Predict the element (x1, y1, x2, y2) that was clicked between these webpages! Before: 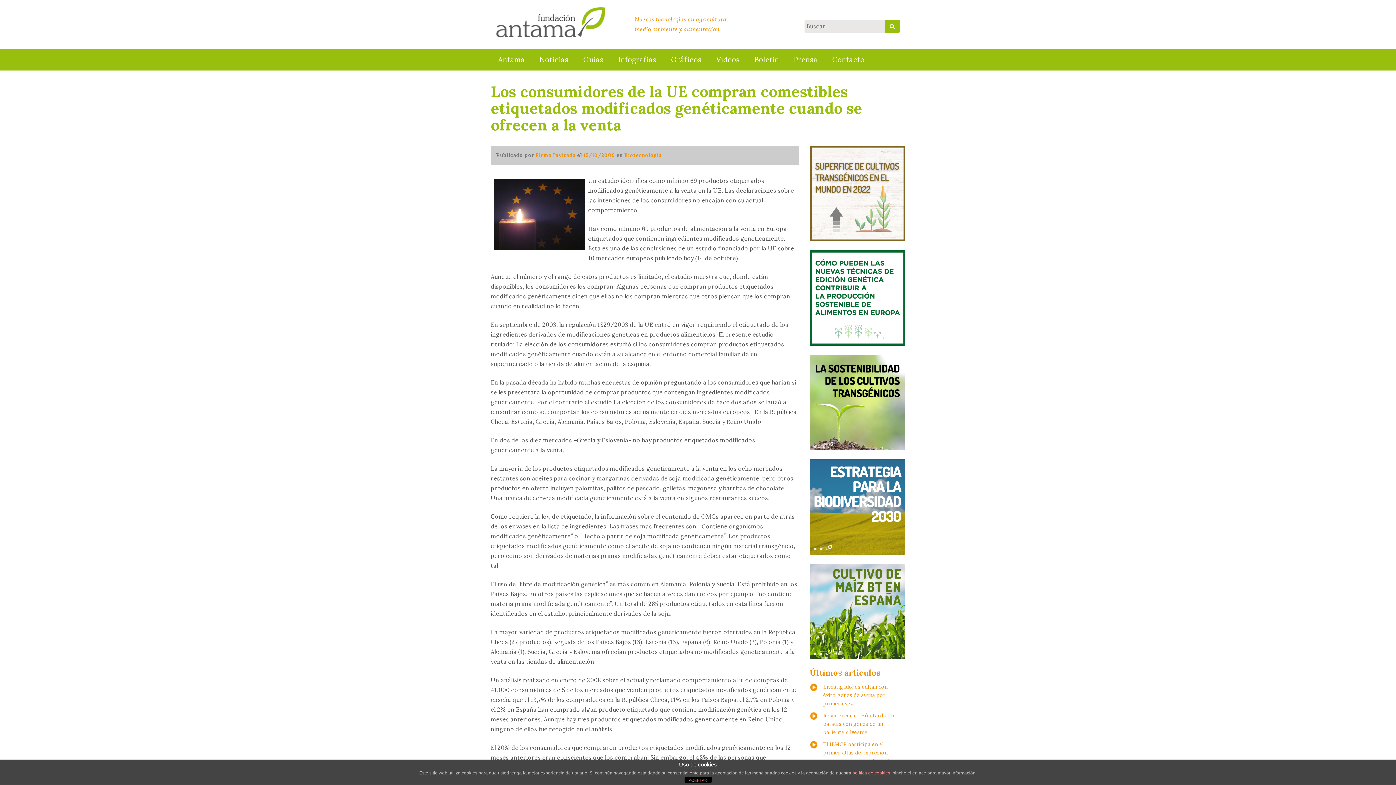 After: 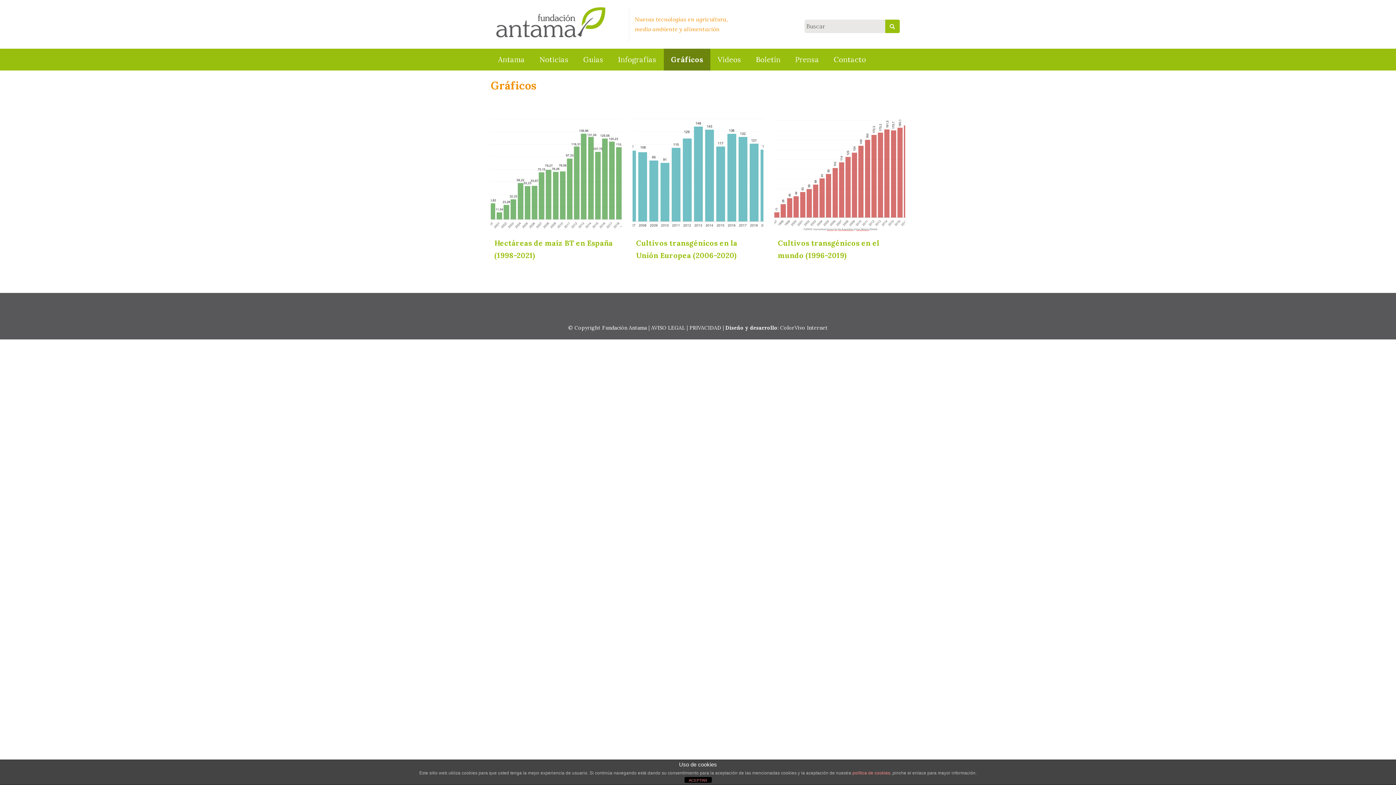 Action: label: Gráficos bbox: (663, 48, 709, 70)